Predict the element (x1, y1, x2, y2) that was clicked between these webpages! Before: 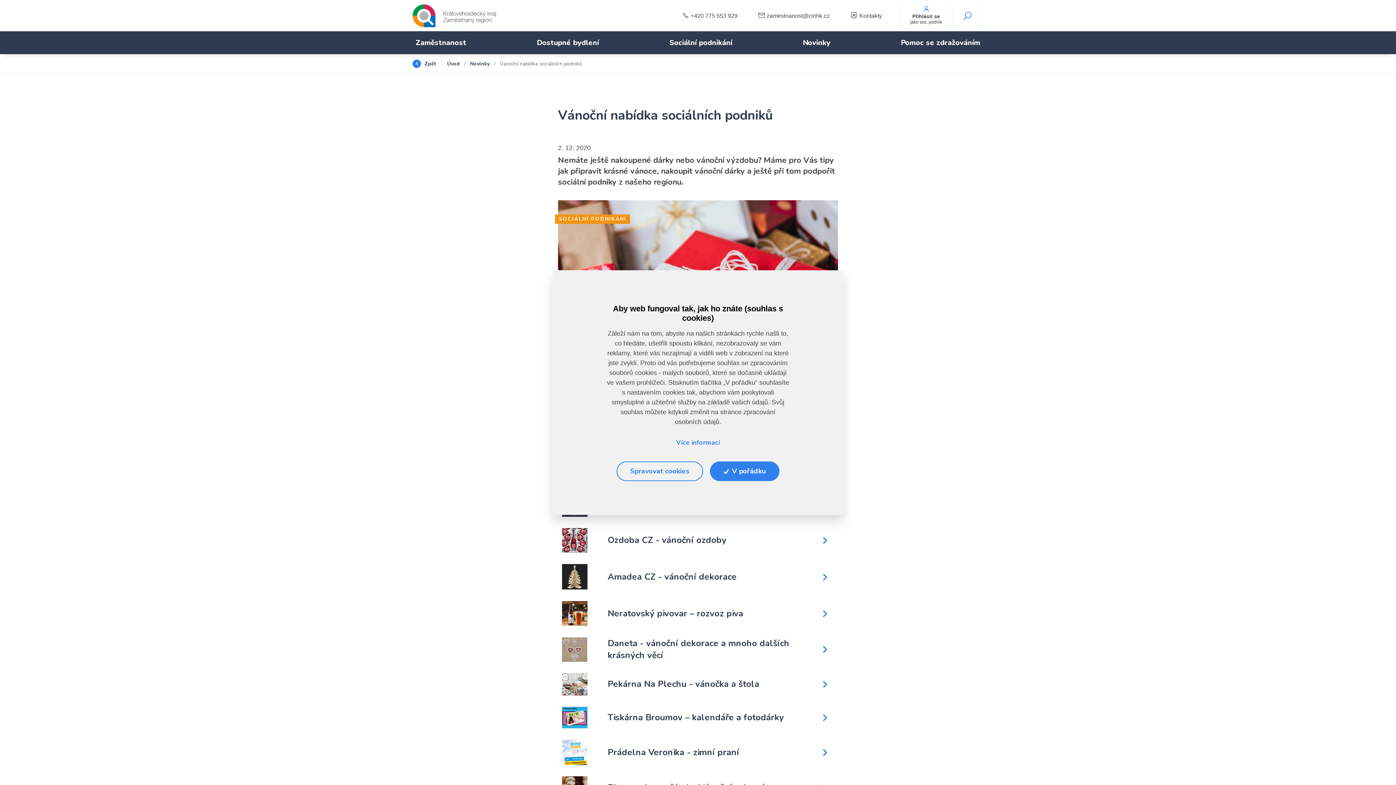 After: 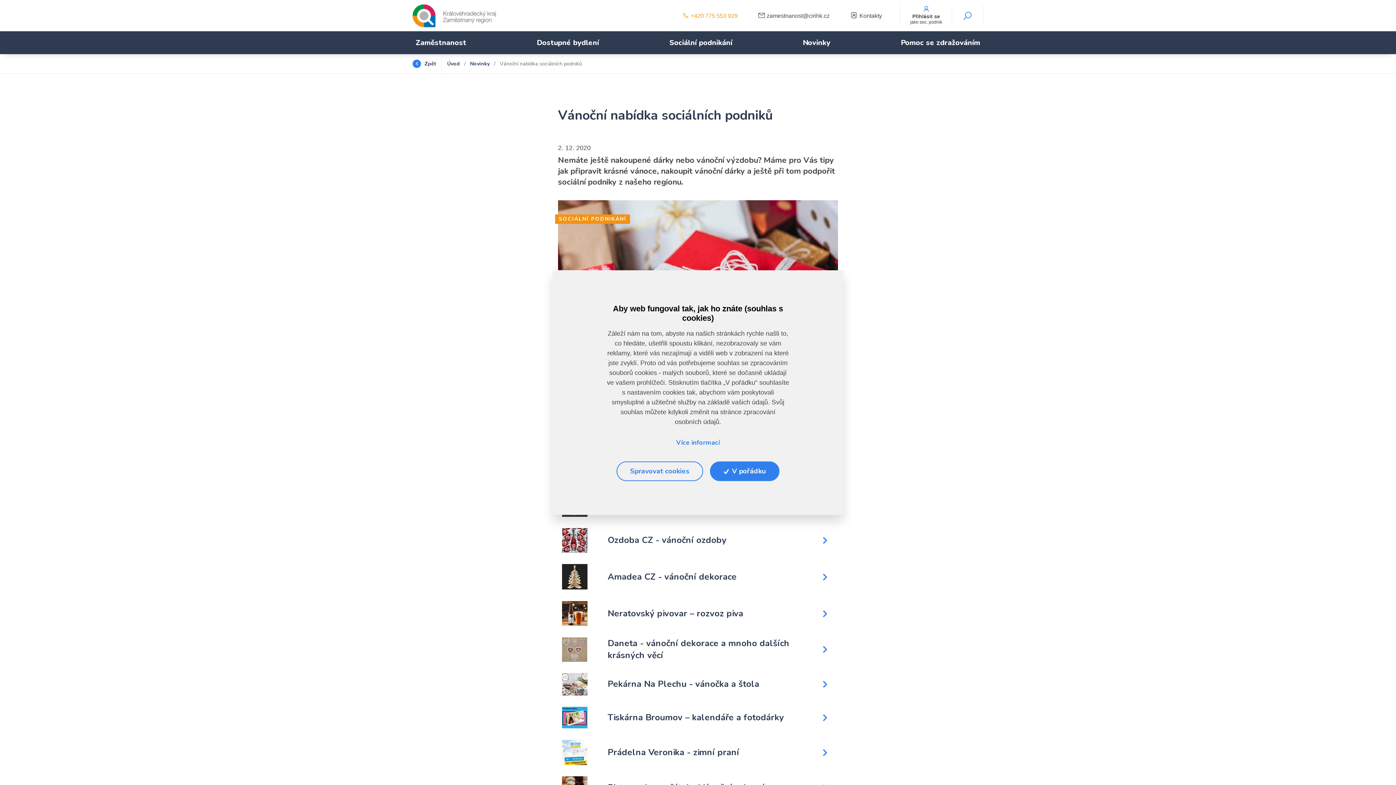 Action: bbox: (682, 12, 737, 18) label:  +420 775 553 929